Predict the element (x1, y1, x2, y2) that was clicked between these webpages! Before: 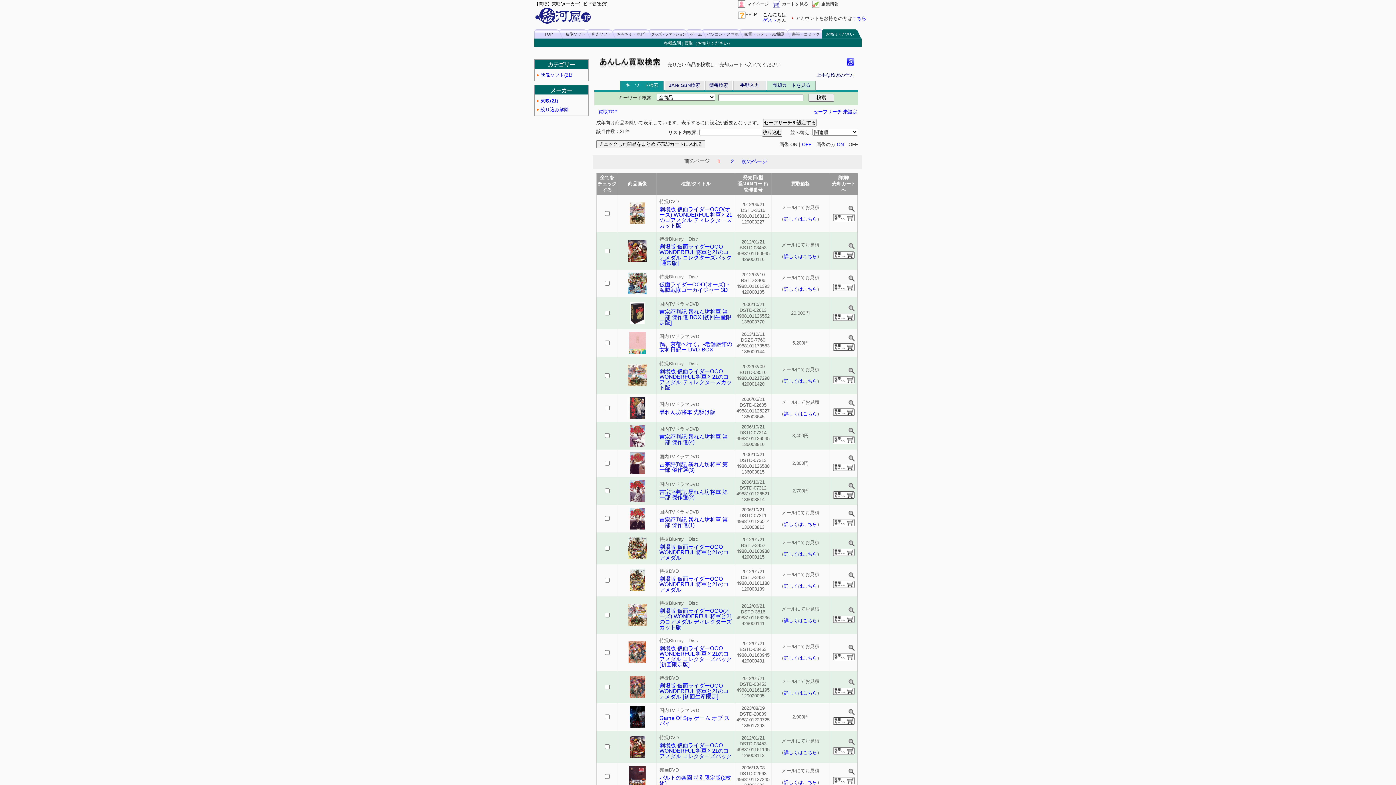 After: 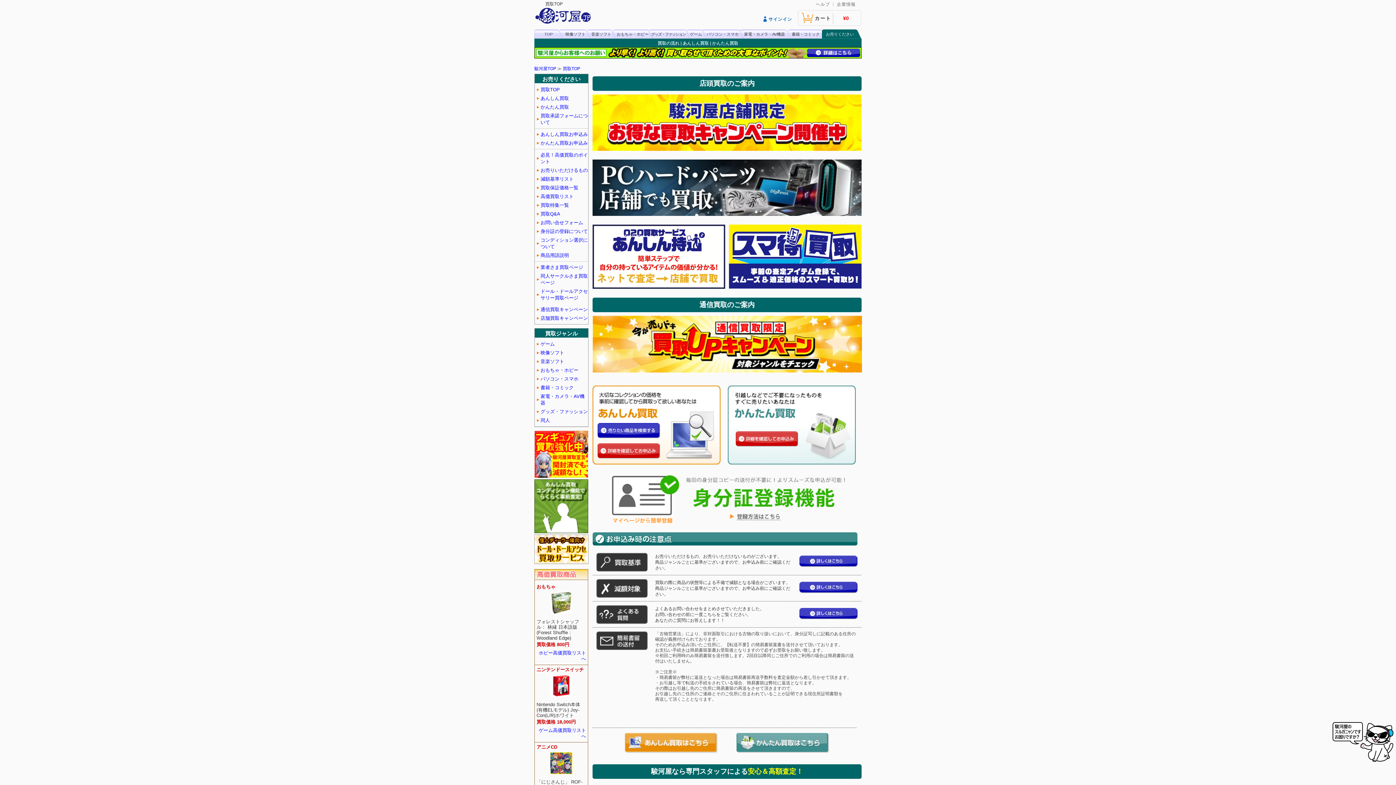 Action: bbox: (684, 40, 732, 45) label: 買取（お売りください）